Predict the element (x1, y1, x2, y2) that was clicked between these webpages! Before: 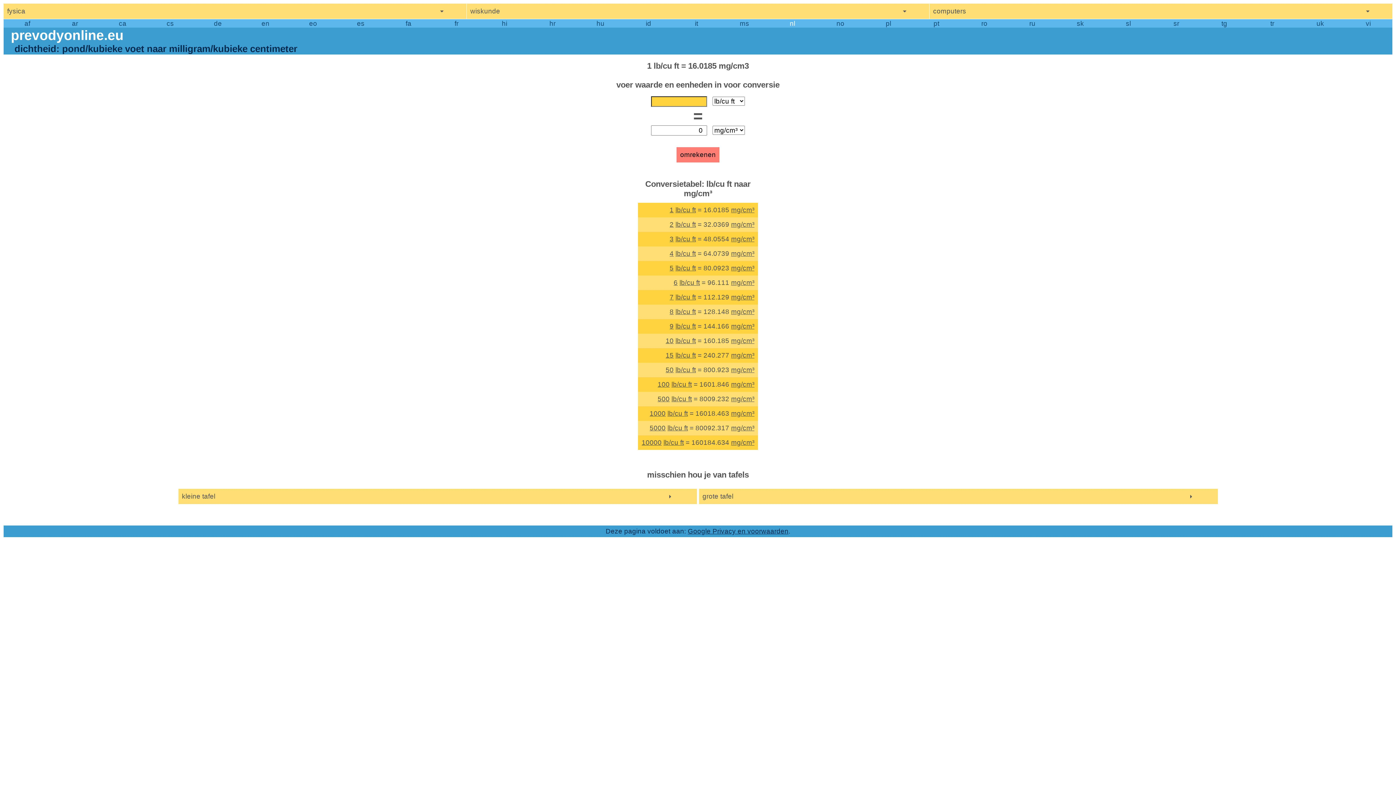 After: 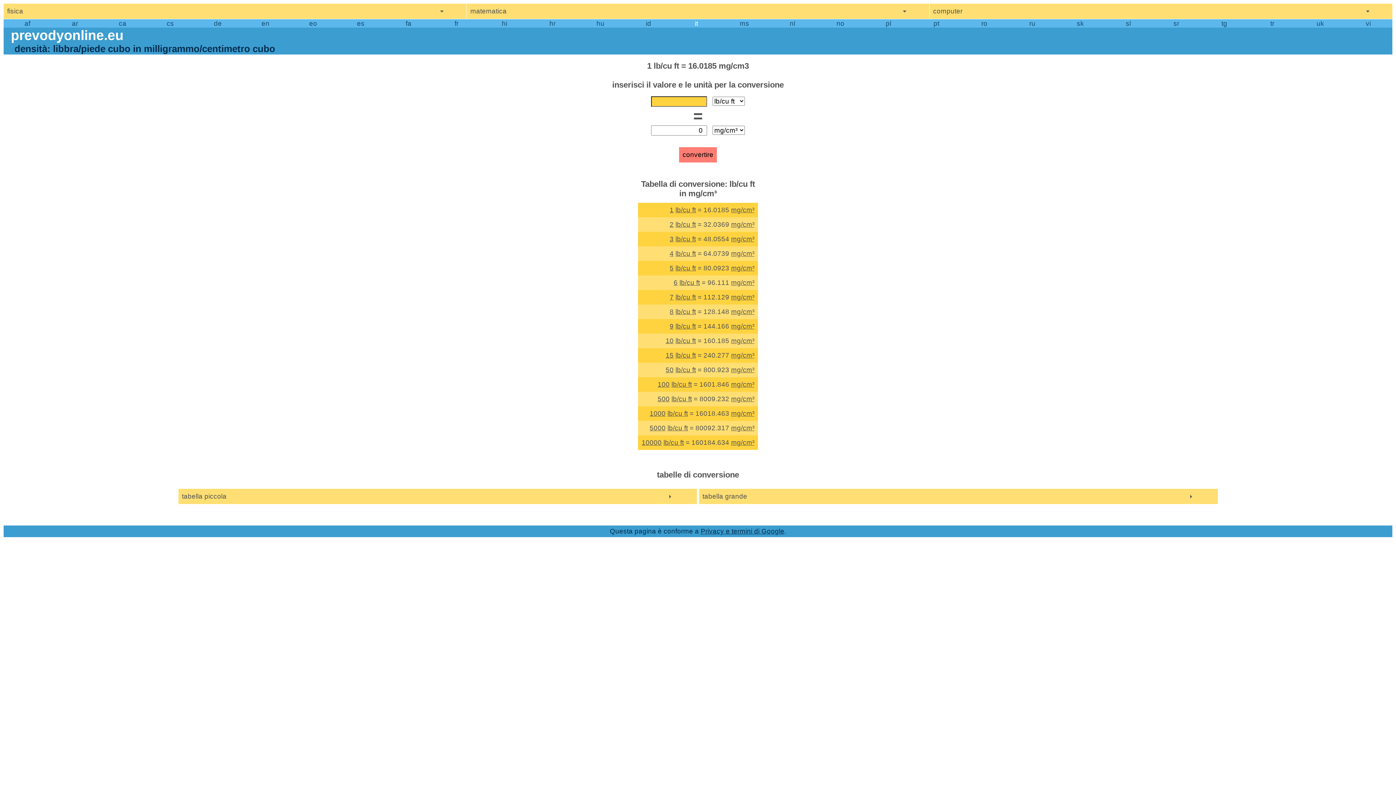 Action: label: it bbox: (672, 19, 720, 27)